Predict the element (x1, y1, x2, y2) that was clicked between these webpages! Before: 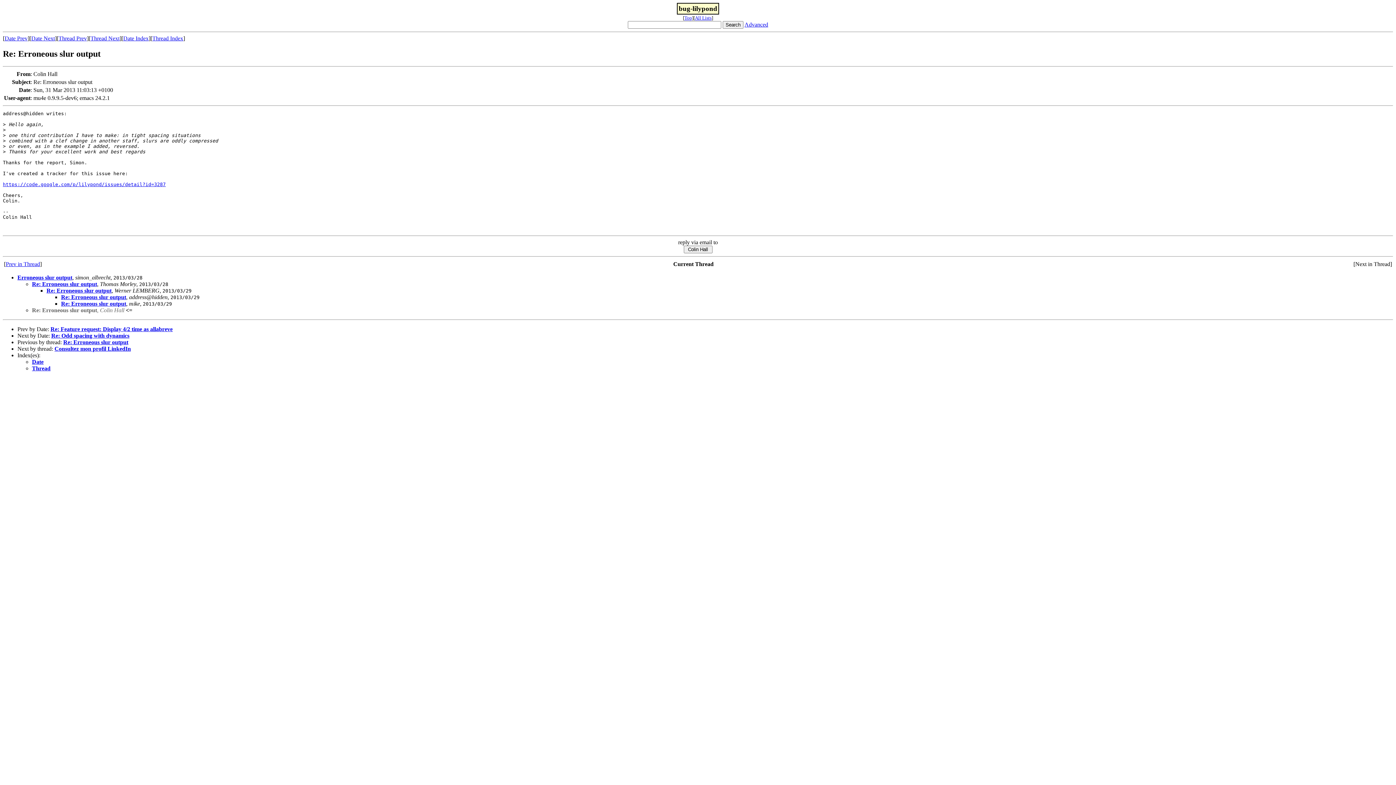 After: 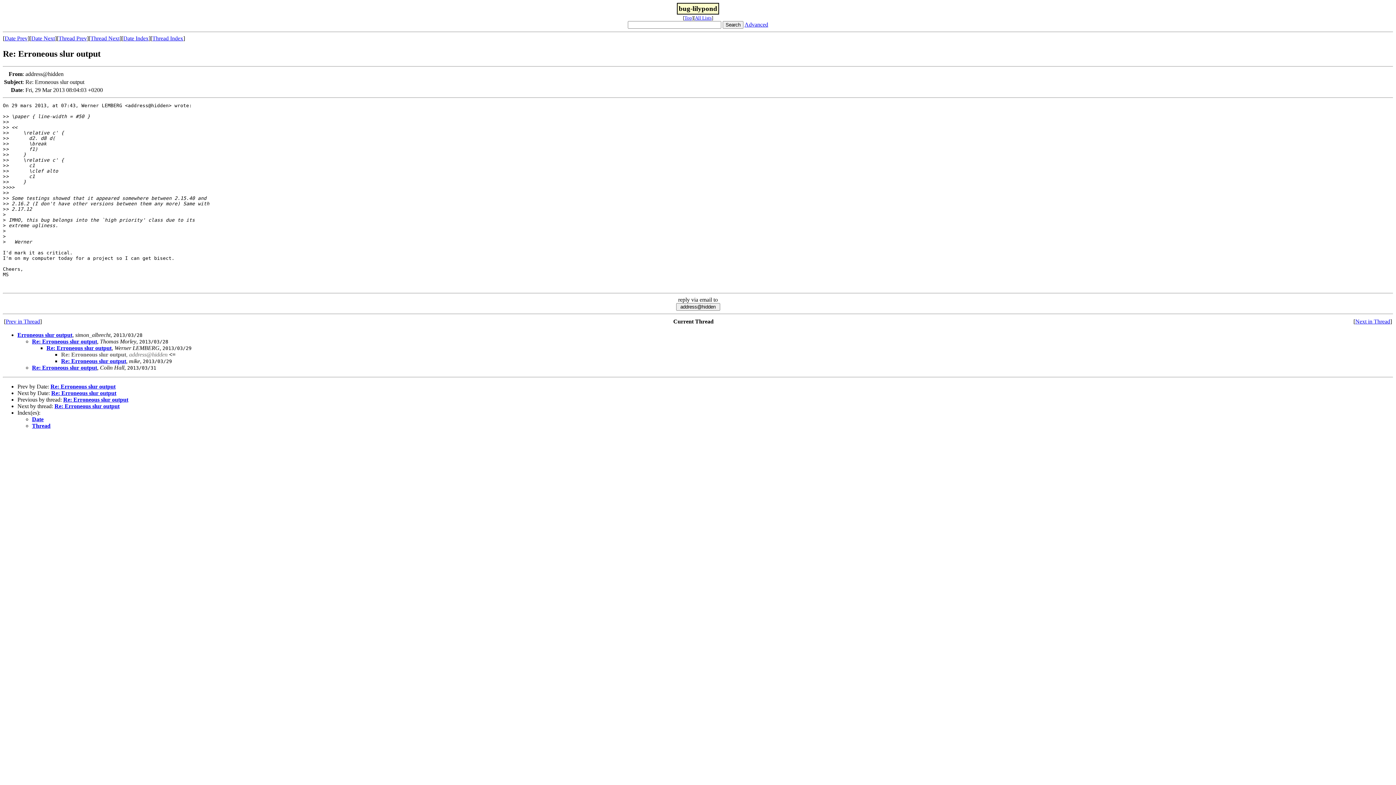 Action: bbox: (61, 294, 126, 300) label: Re: Erroneous slur output